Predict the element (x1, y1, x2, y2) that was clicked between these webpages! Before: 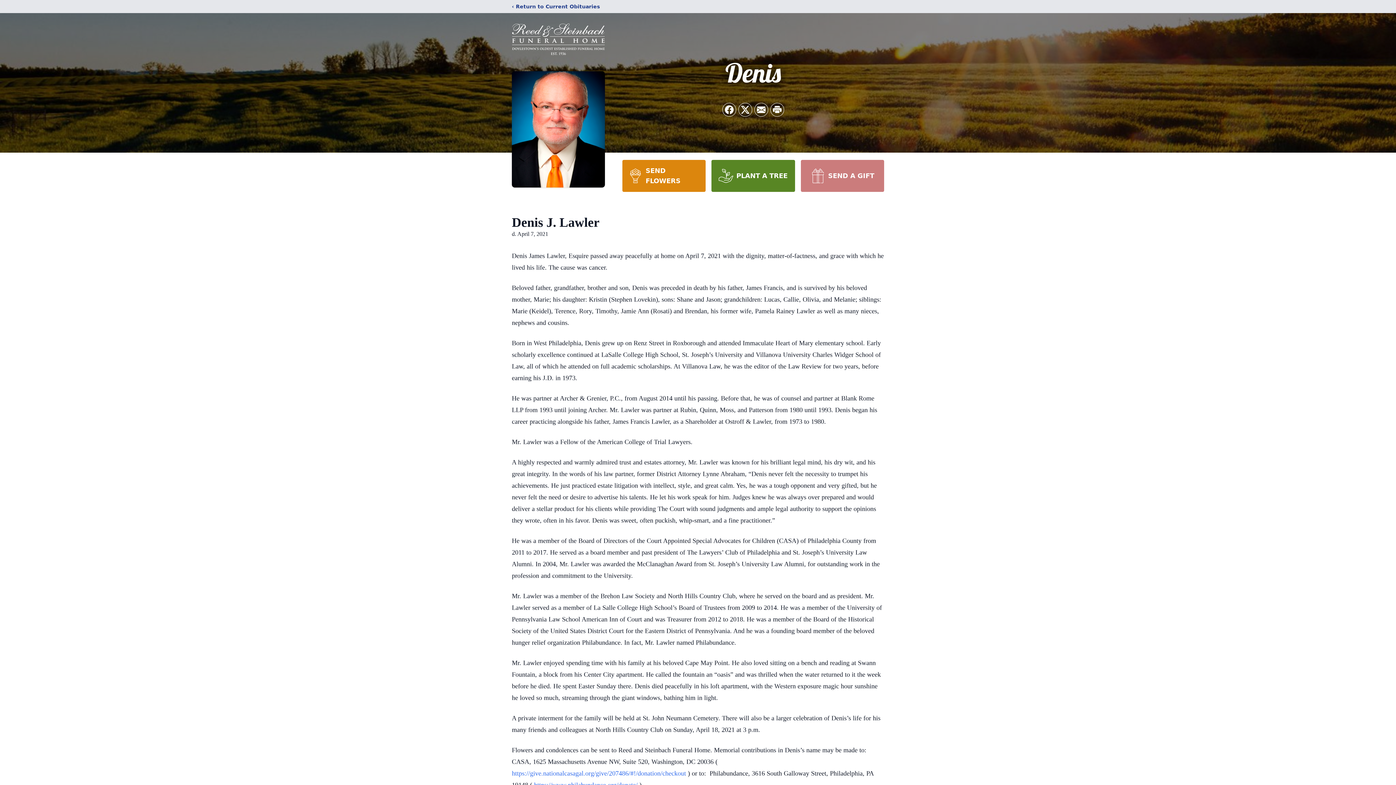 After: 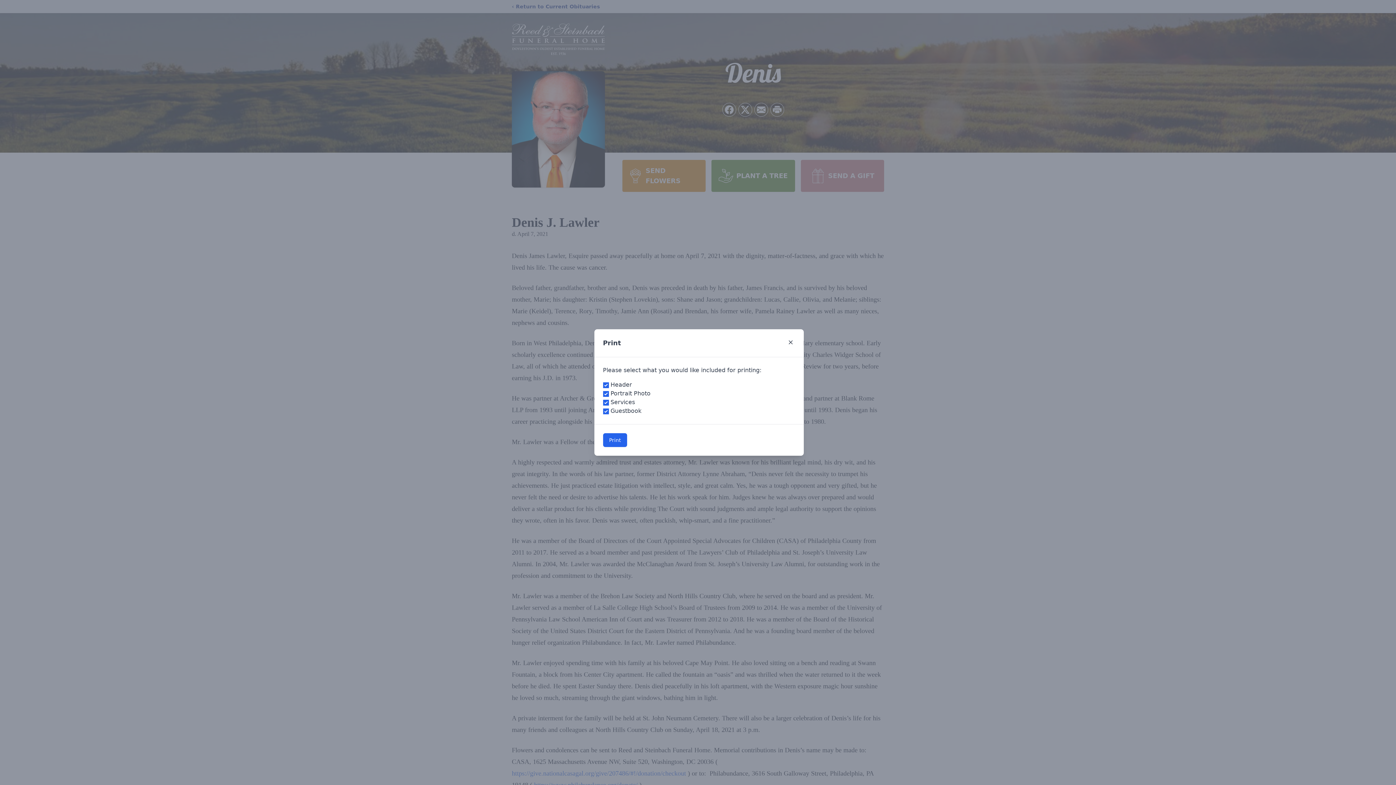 Action: bbox: (770, 103, 784, 116) label: Print Obituary